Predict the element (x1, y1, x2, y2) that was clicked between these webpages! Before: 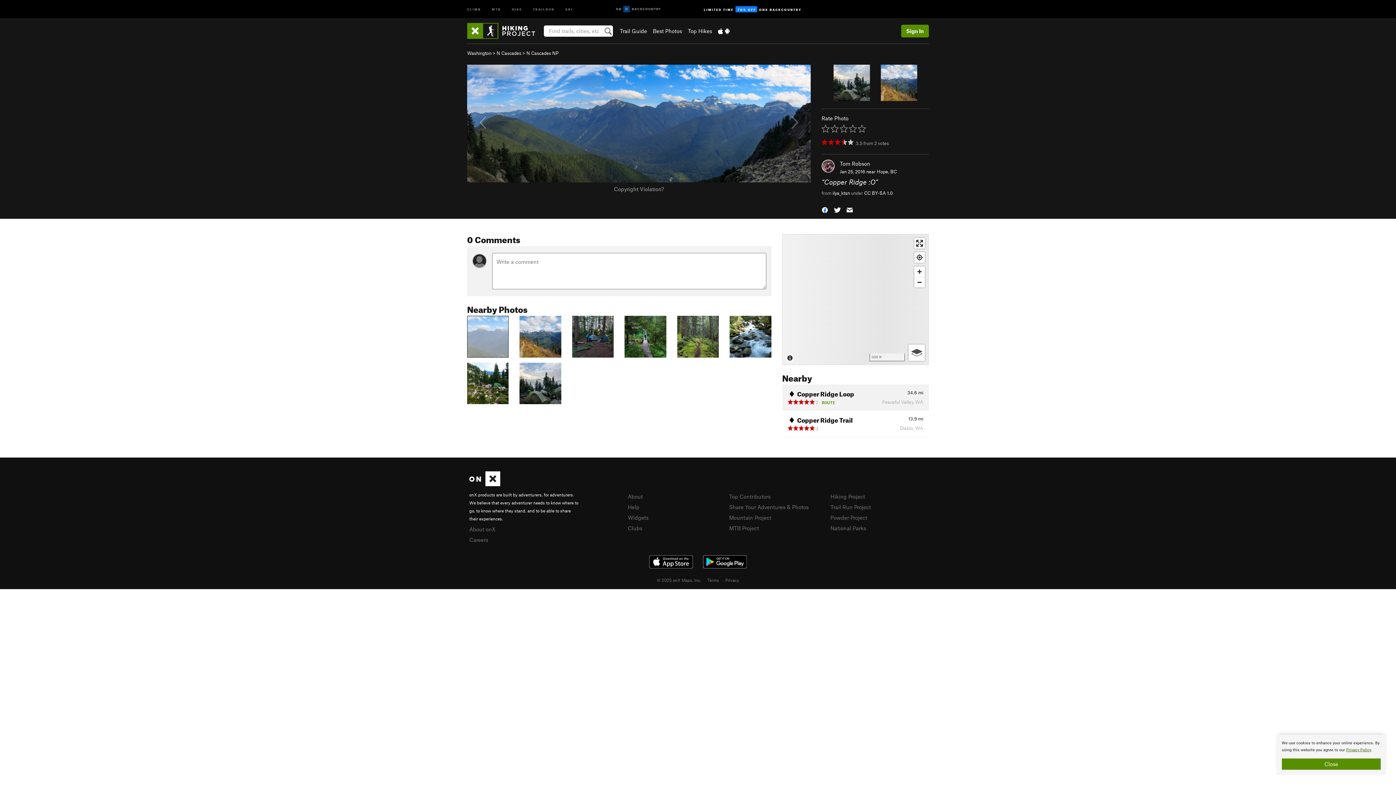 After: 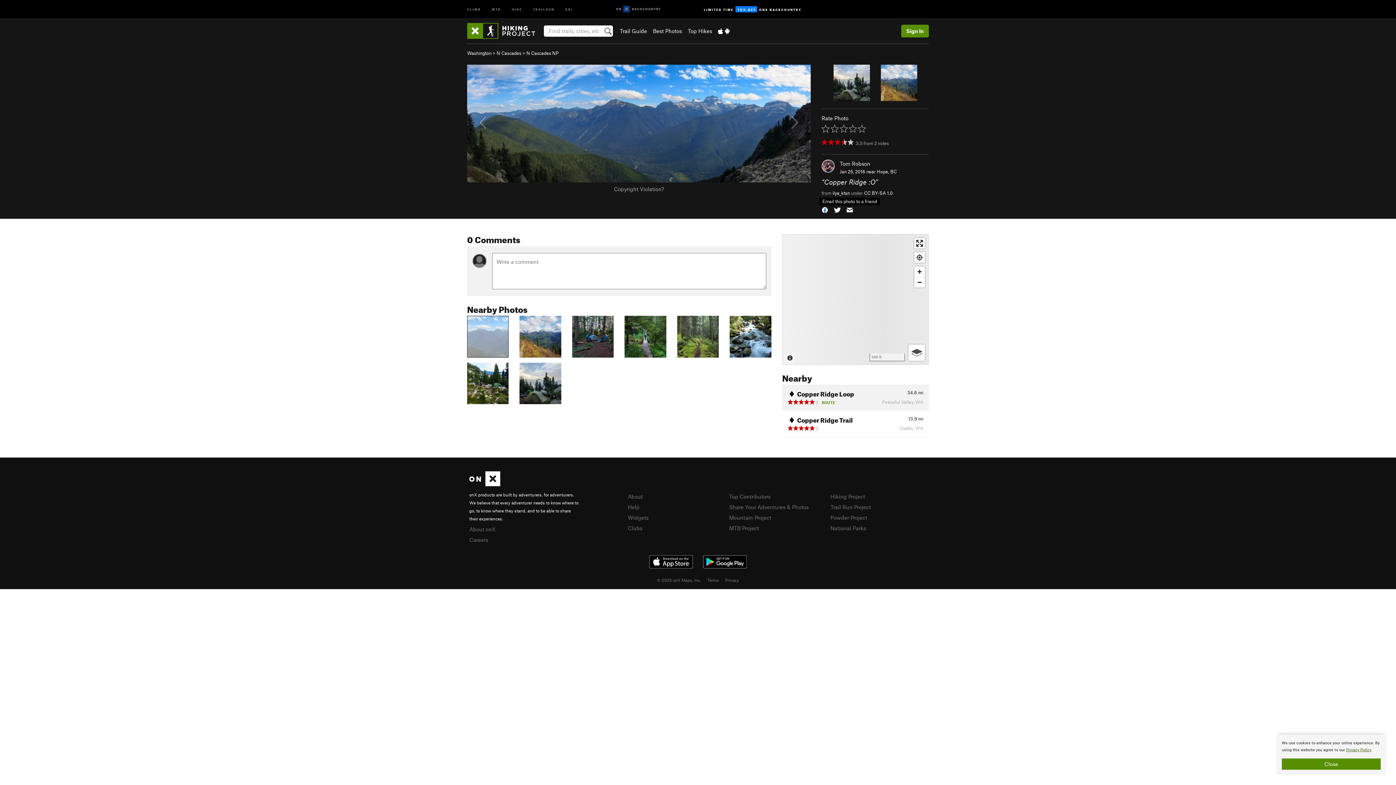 Action: bbox: (846, 205, 853, 213)